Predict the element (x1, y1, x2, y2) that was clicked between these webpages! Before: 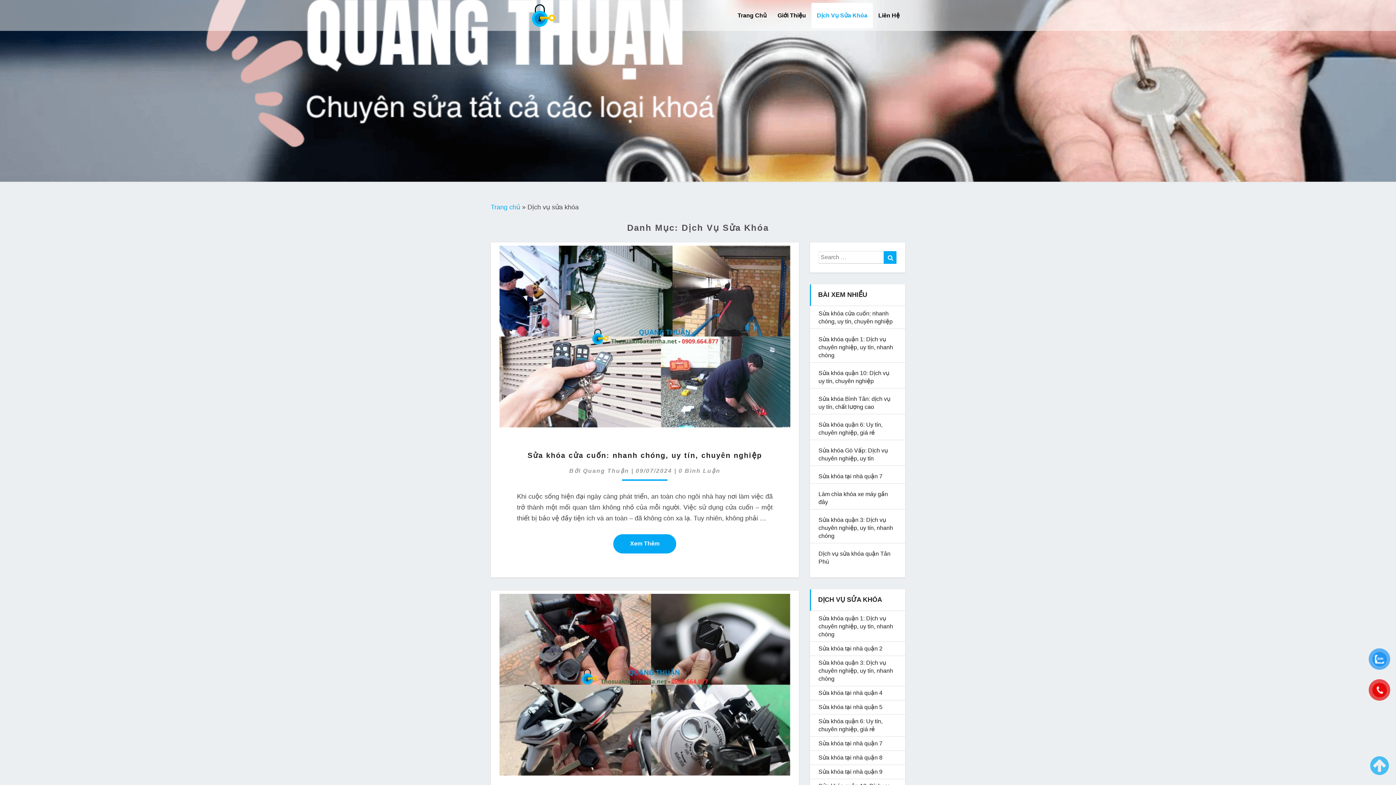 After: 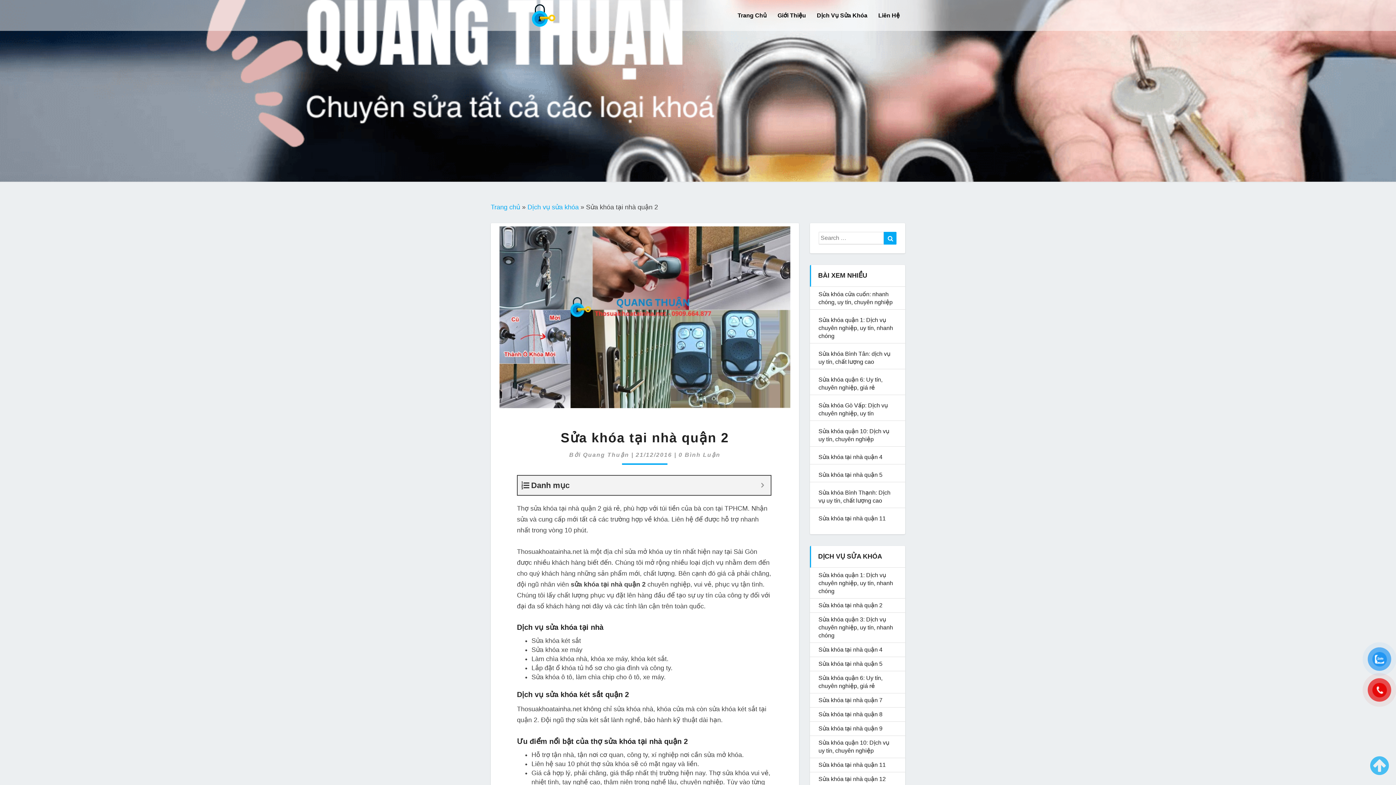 Action: bbox: (818, 645, 882, 651) label: Sửa khóa tại nhà quận 2